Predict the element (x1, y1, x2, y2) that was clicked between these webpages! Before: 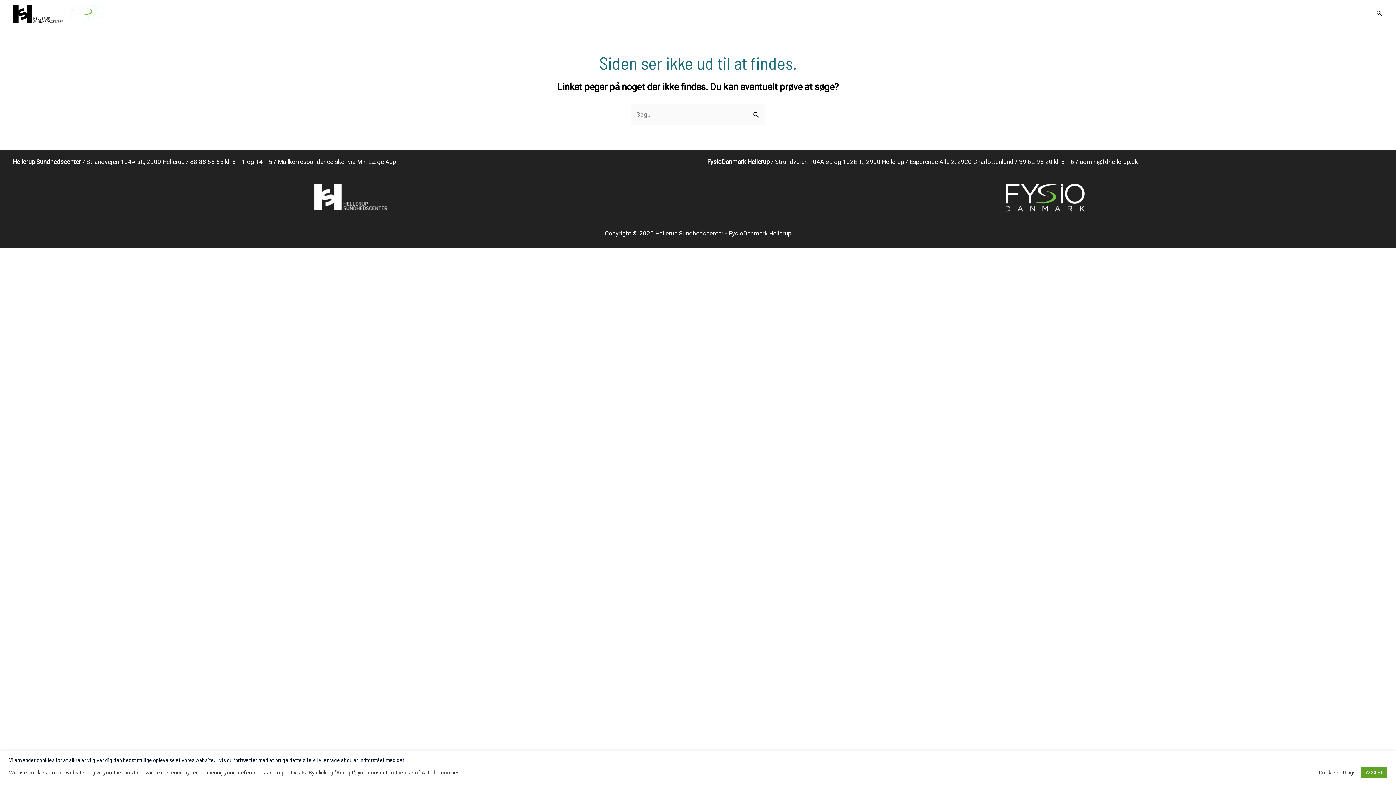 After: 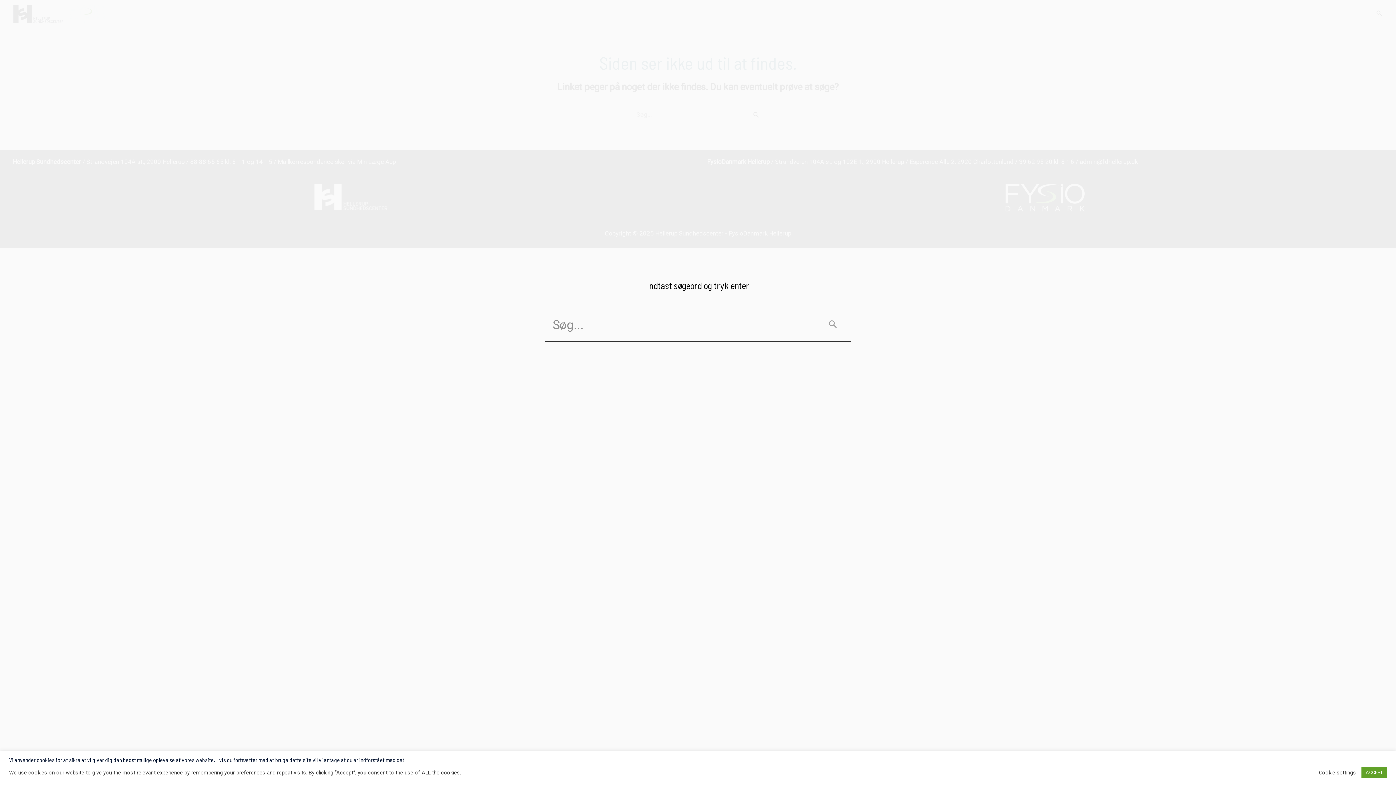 Action: label: Search icon link bbox: (1376, 9, 1383, 18)